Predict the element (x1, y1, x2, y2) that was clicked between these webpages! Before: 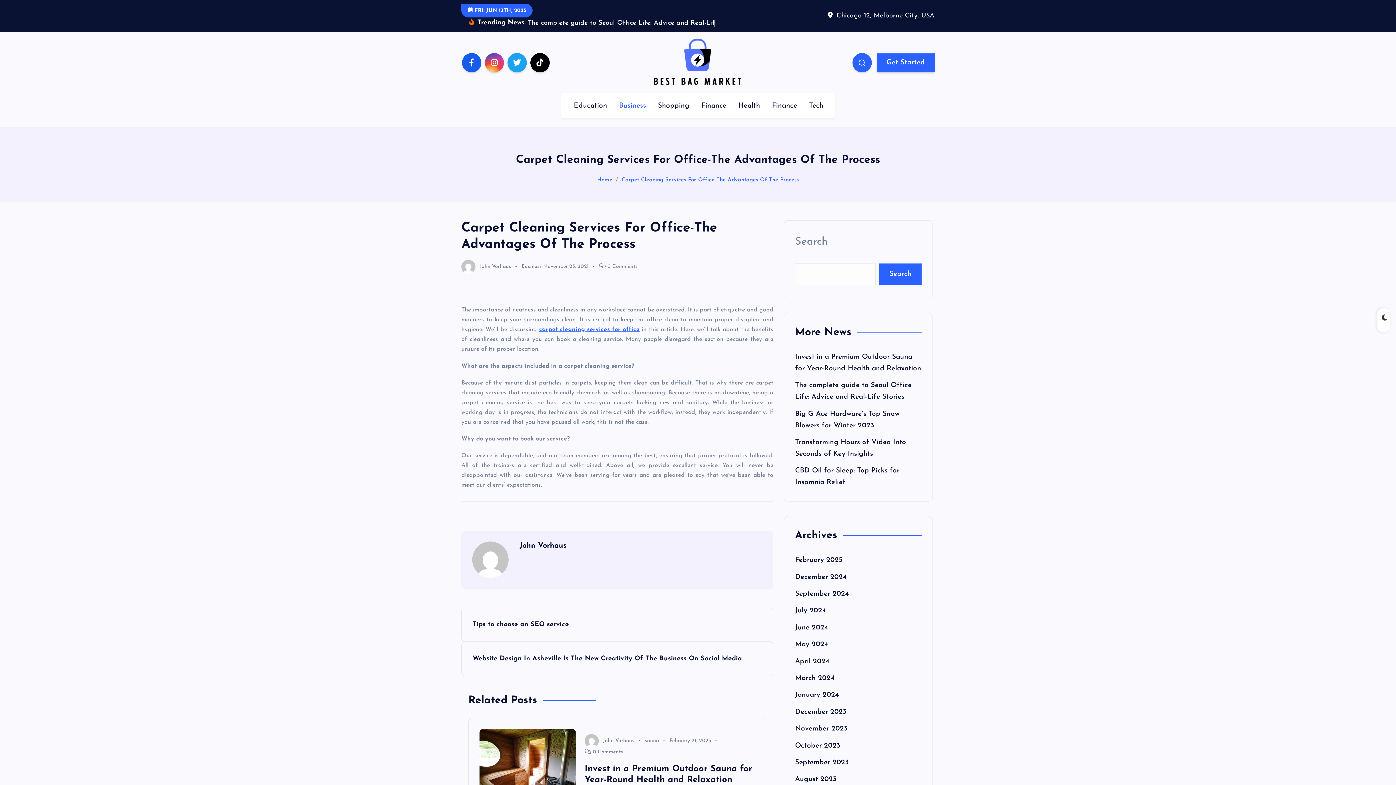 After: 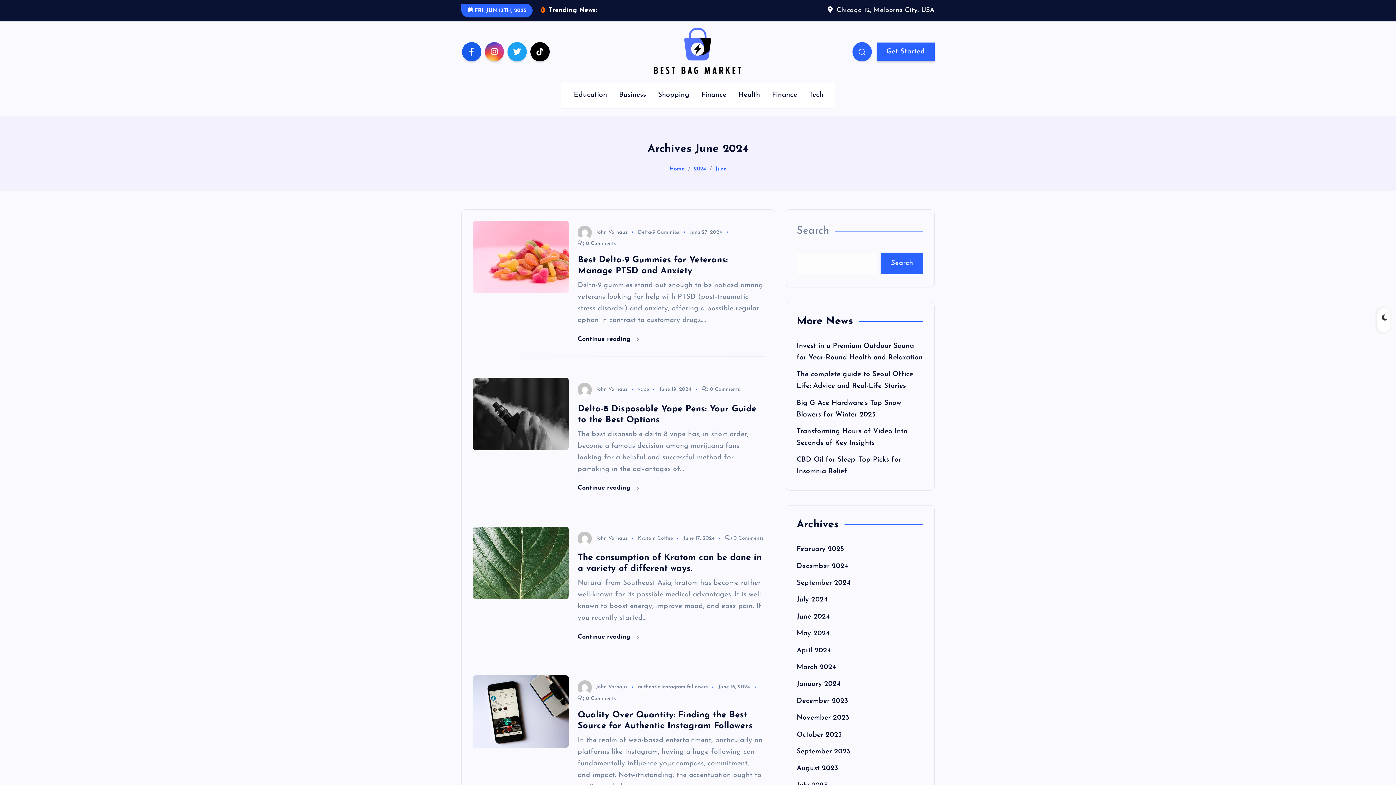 Action: label: June 2024 bbox: (795, 635, 828, 642)